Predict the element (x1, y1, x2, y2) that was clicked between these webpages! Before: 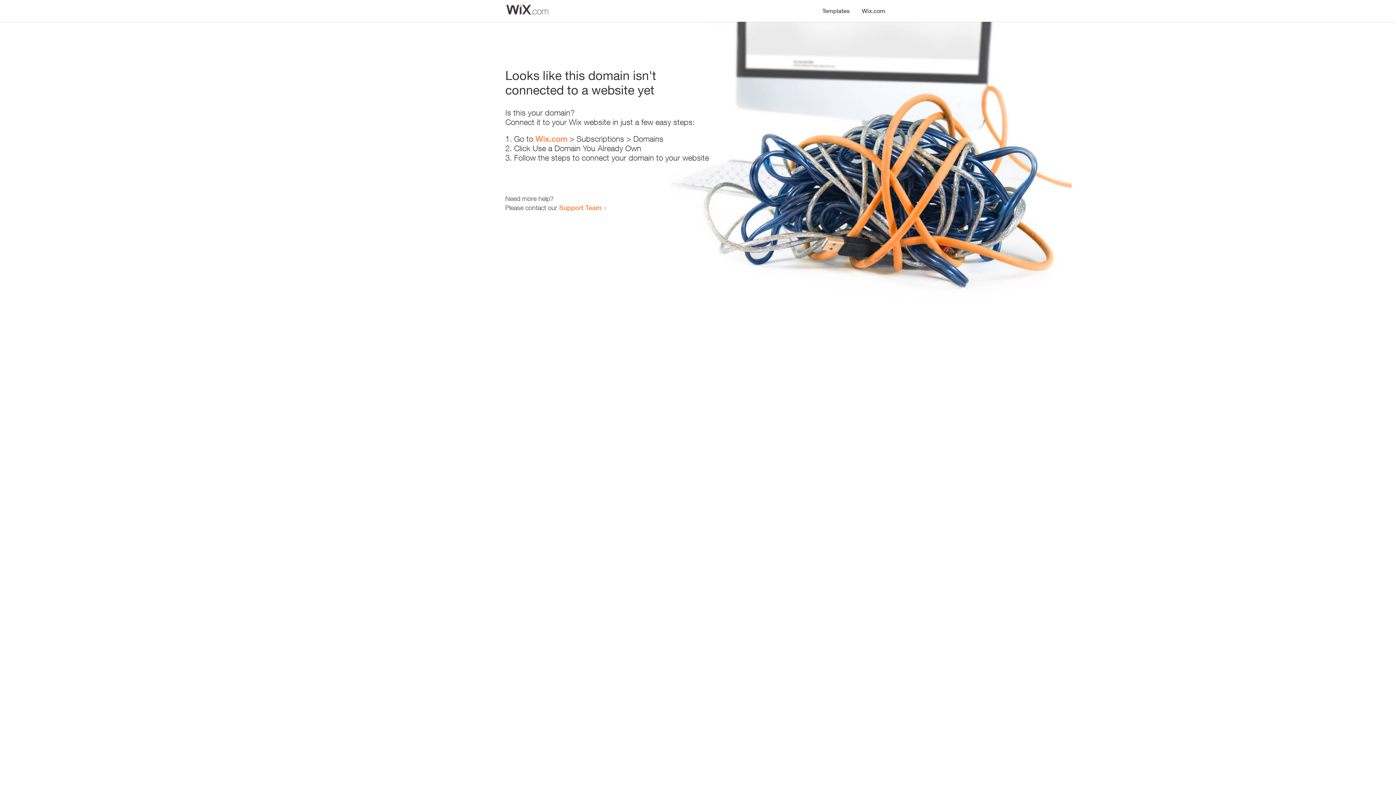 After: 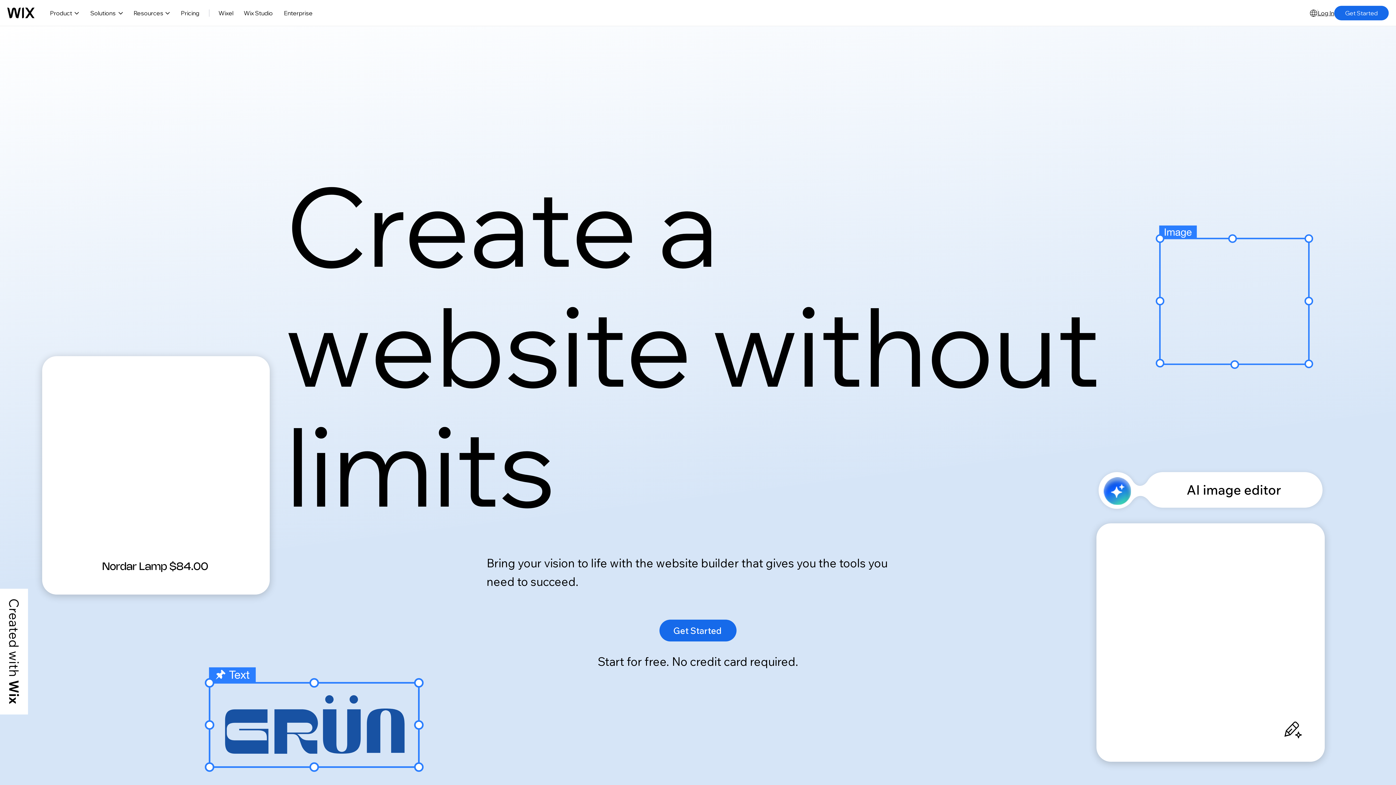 Action: label: Wix.com bbox: (856, 0, 890, 14)